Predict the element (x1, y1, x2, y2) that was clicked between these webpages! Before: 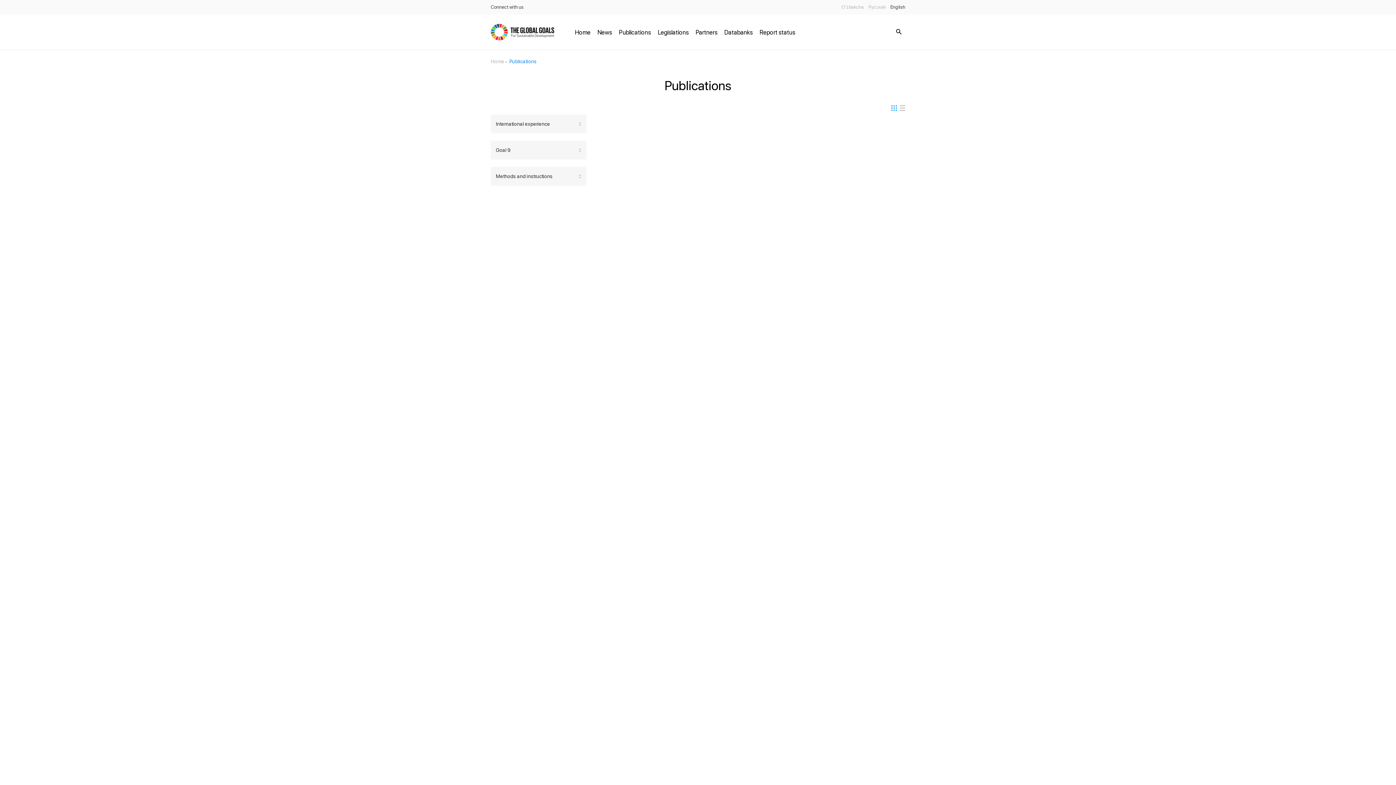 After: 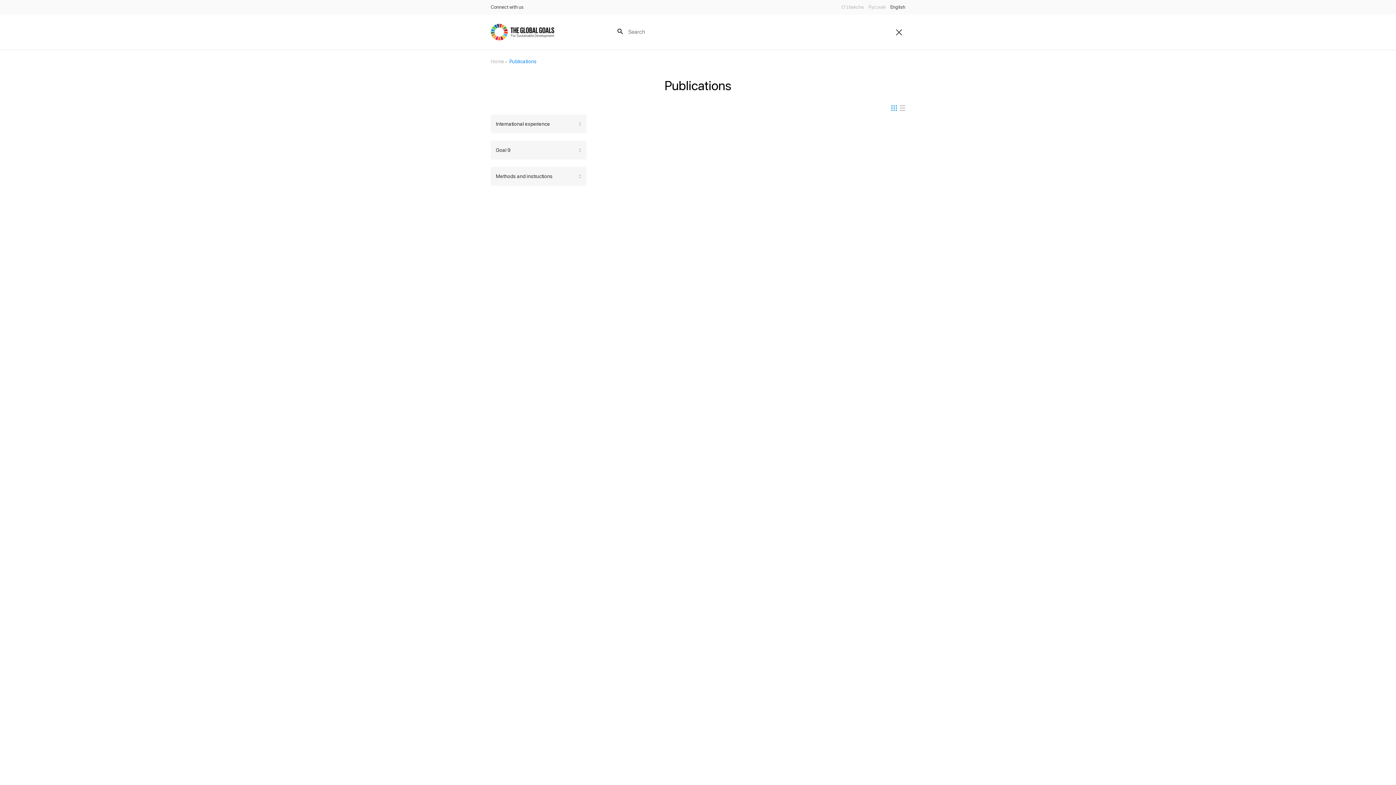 Action: bbox: (892, 23, 905, 40)